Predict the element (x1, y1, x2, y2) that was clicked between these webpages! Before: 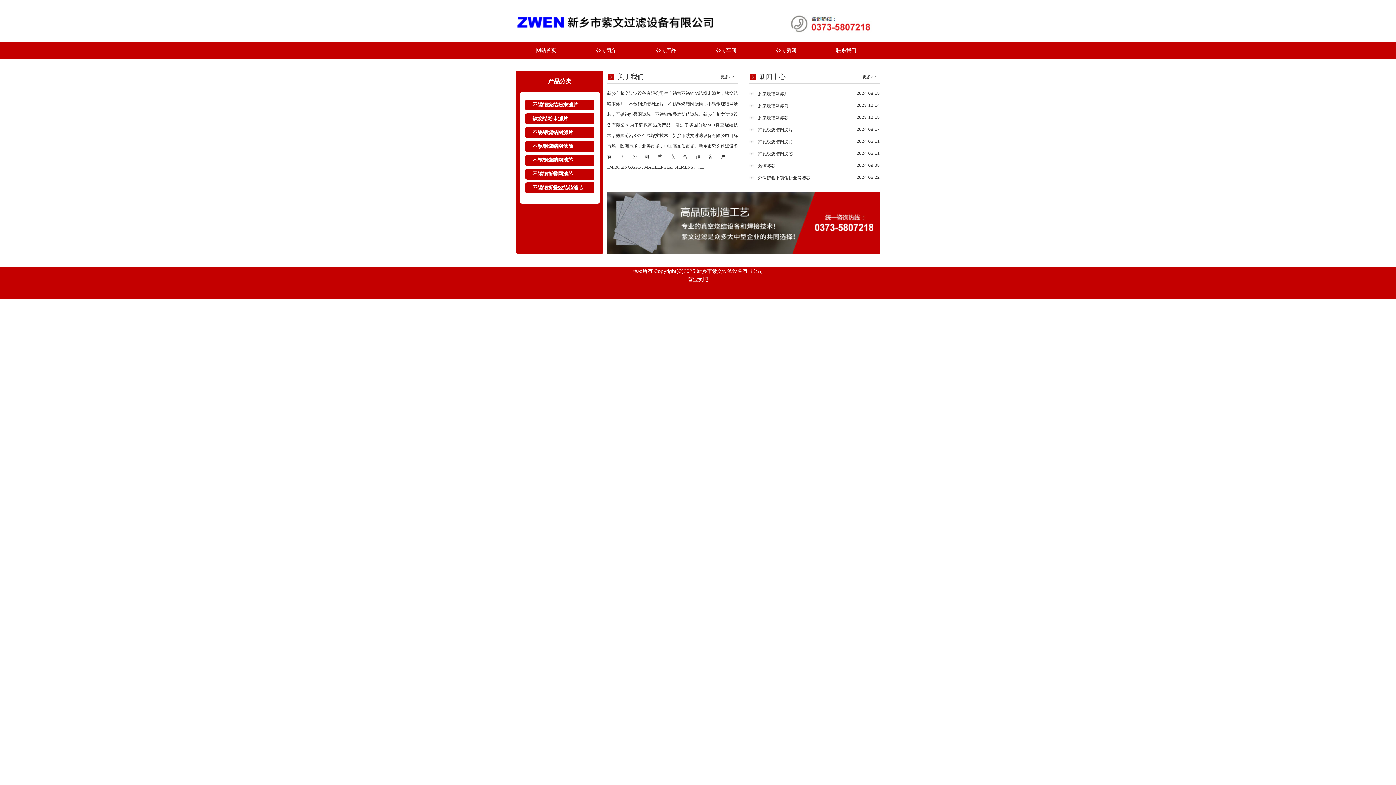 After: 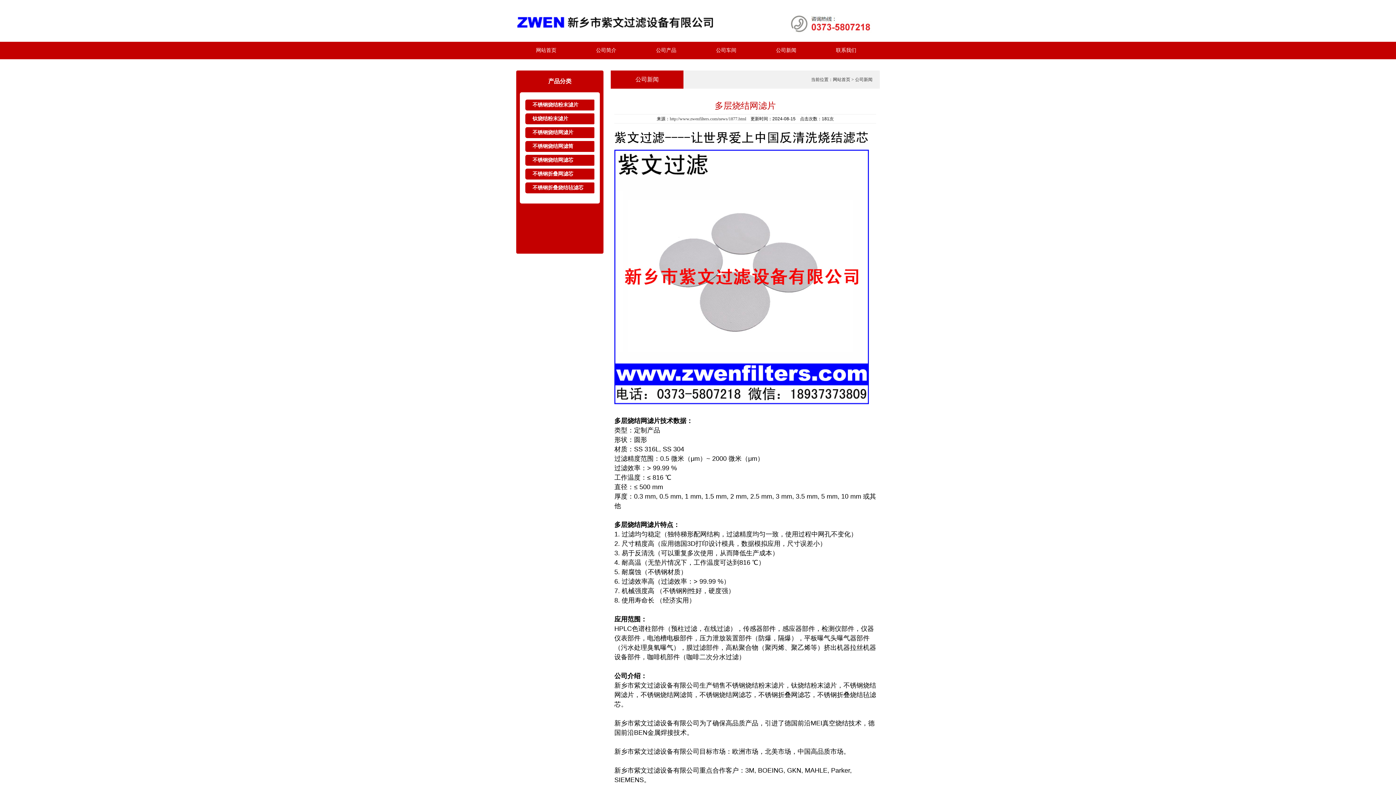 Action: bbox: (749, 88, 812, 99) label: 多层烧结网滤片